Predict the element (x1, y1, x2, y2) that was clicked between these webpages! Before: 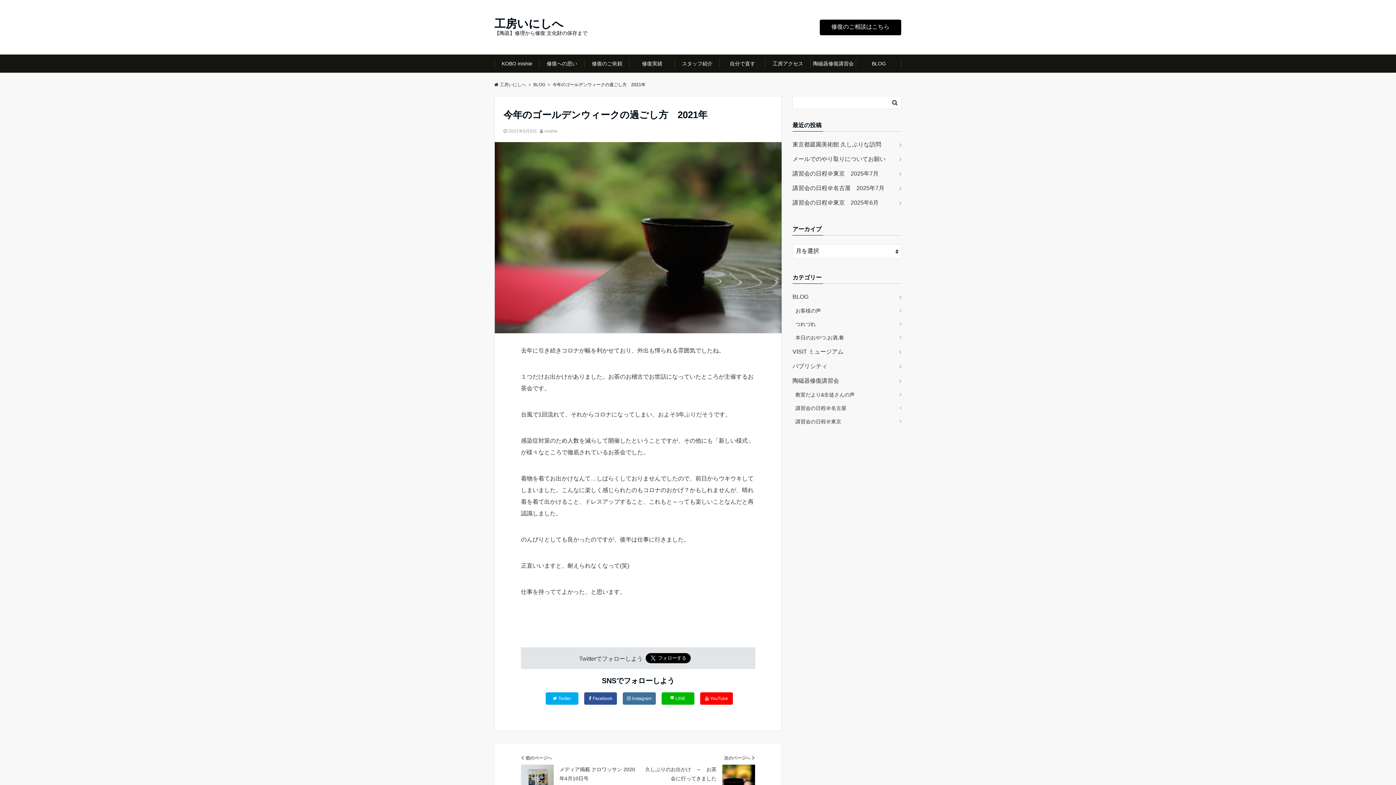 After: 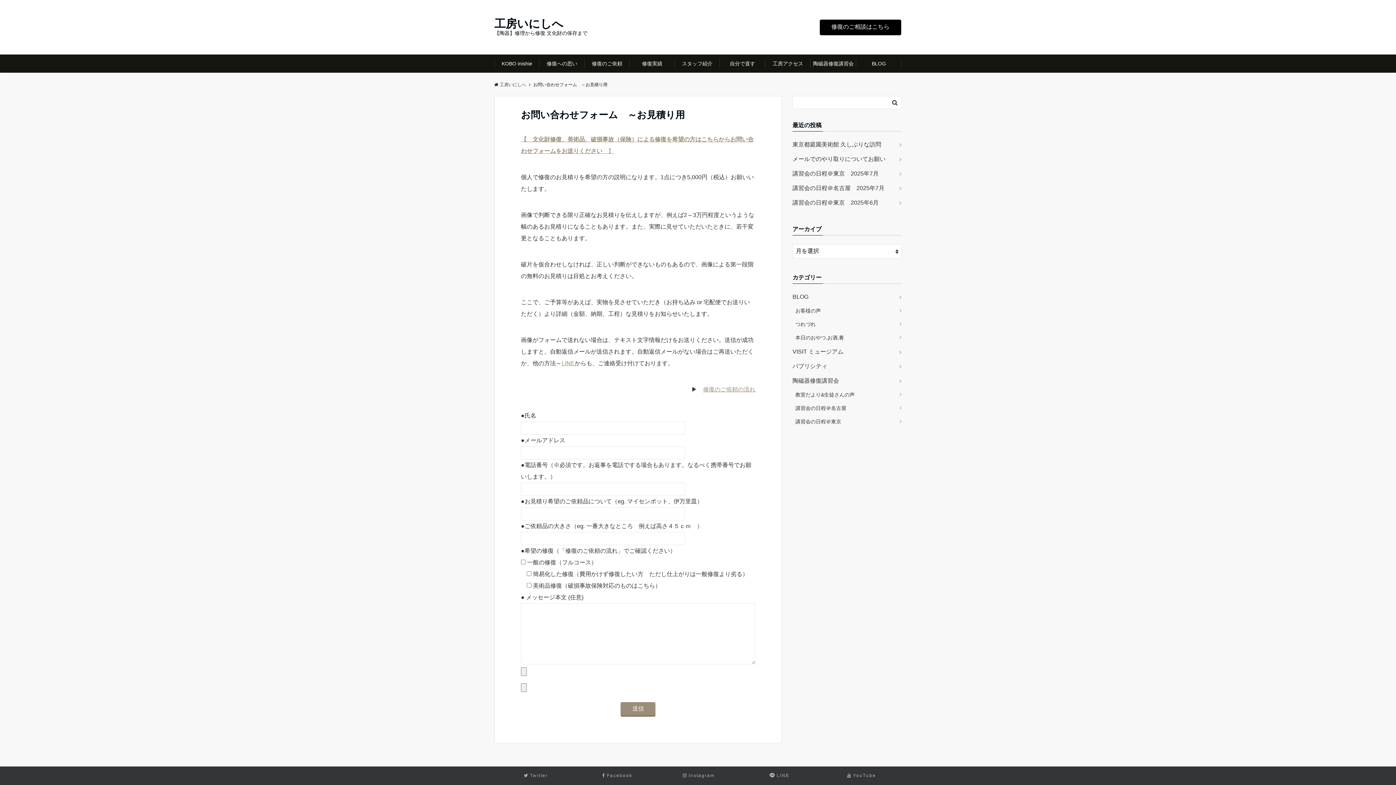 Action: bbox: (819, 19, 901, 35) label: 修復のご相談はこちら